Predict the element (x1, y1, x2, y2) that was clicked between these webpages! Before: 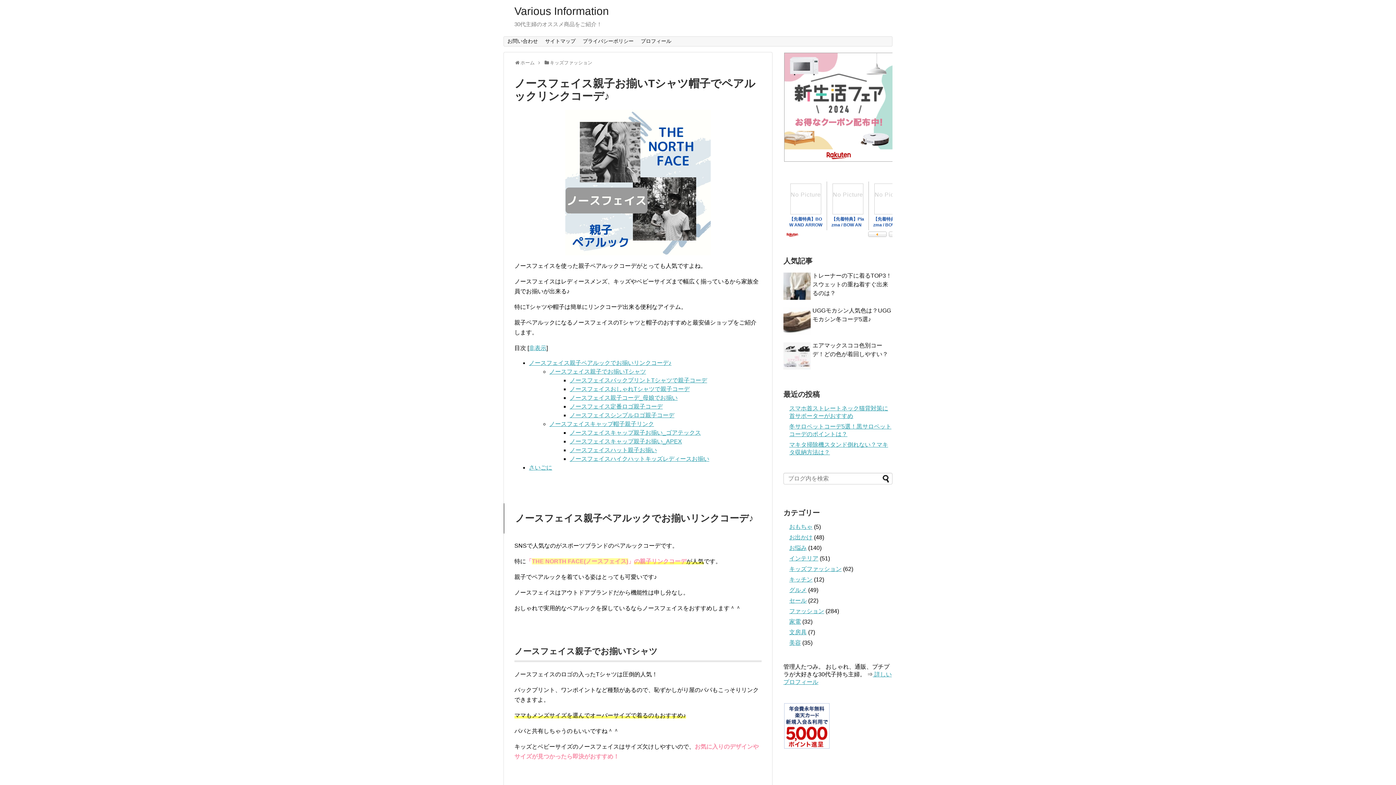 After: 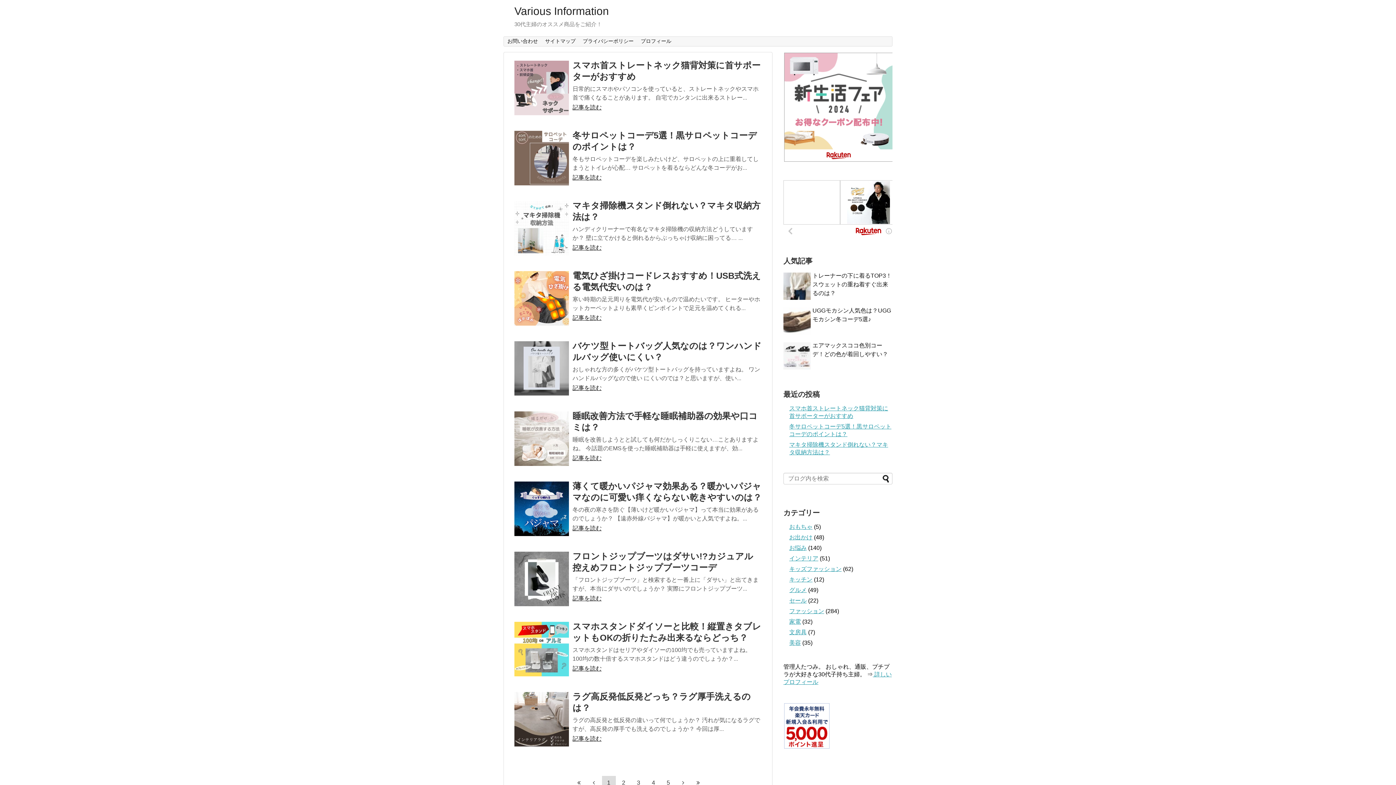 Action: label: ホーム bbox: (520, 60, 534, 65)